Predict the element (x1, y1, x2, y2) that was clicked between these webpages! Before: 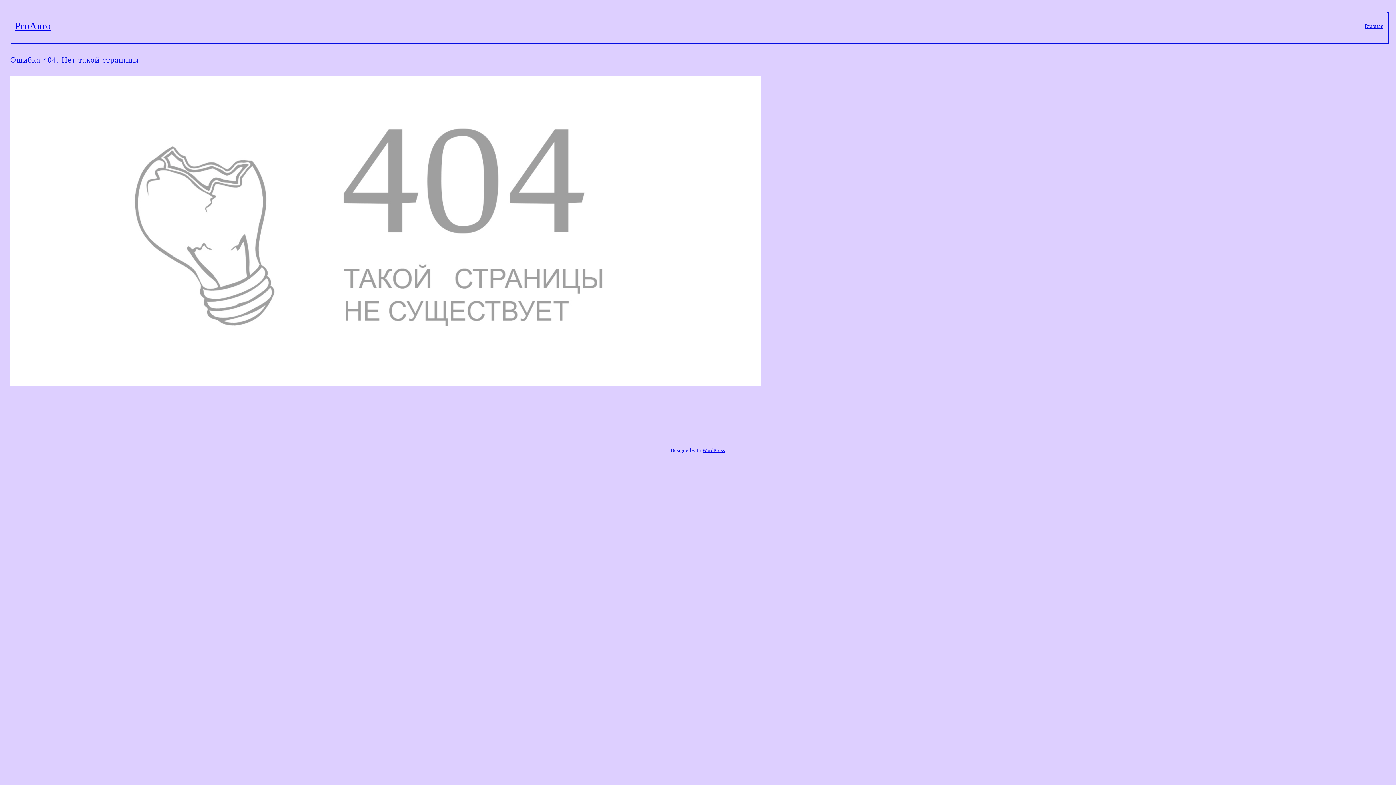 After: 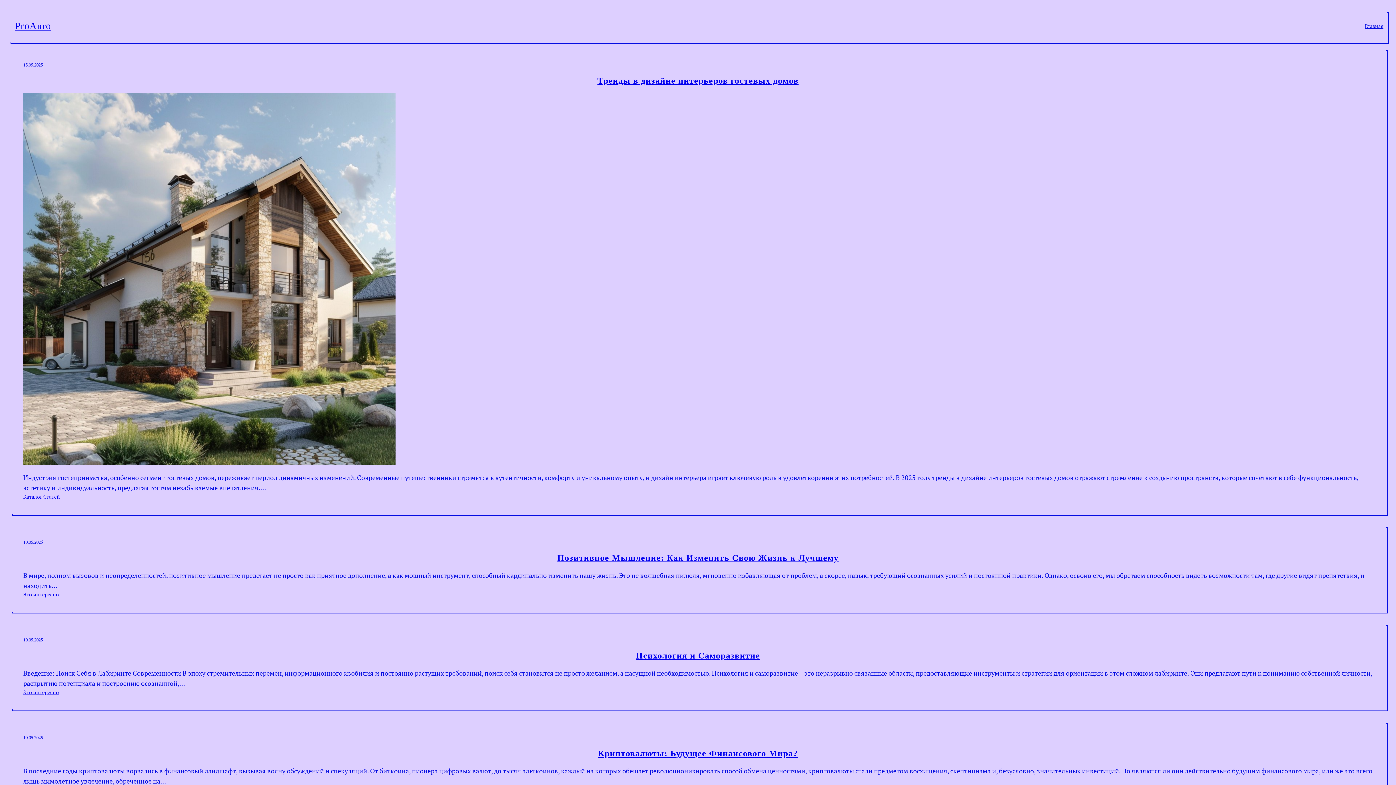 Action: label: ProАвто bbox: (15, 20, 51, 31)